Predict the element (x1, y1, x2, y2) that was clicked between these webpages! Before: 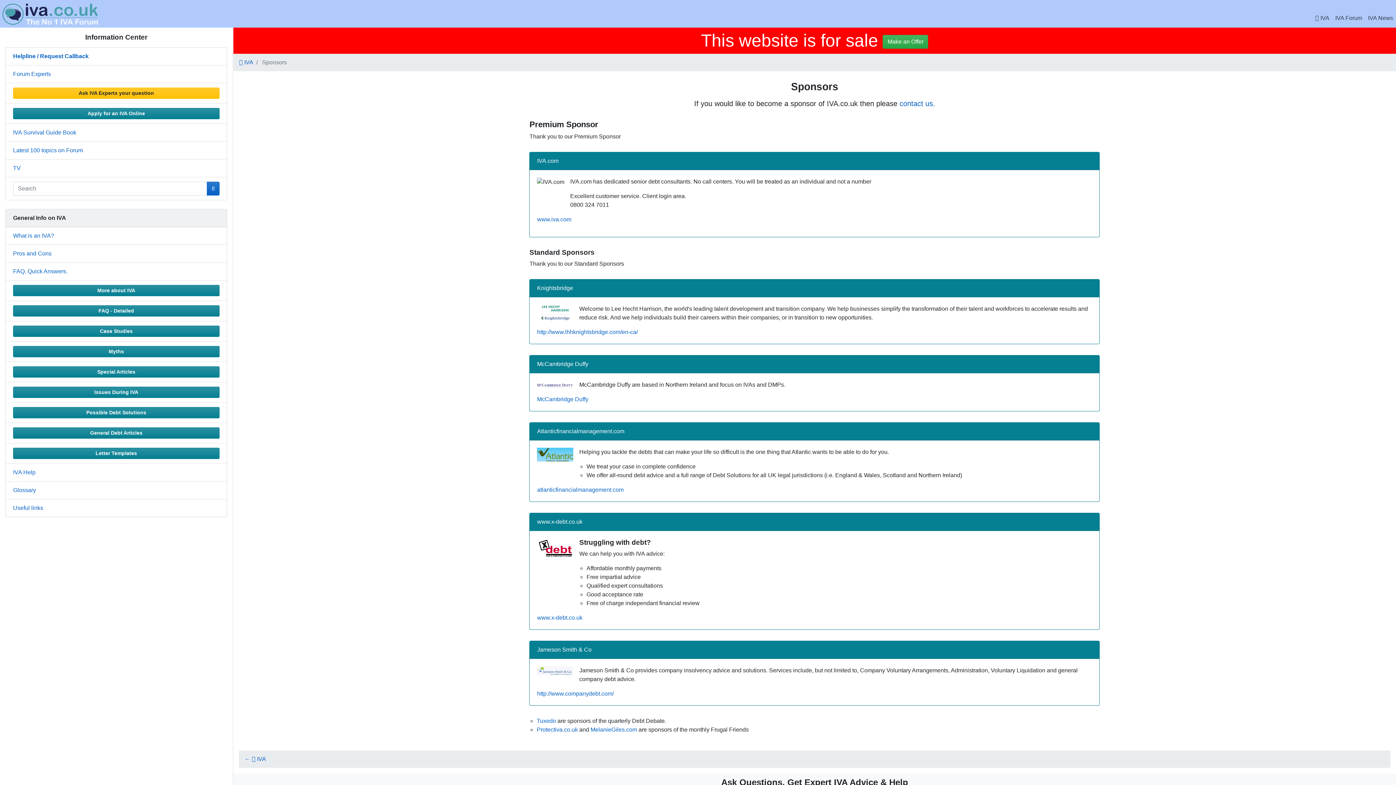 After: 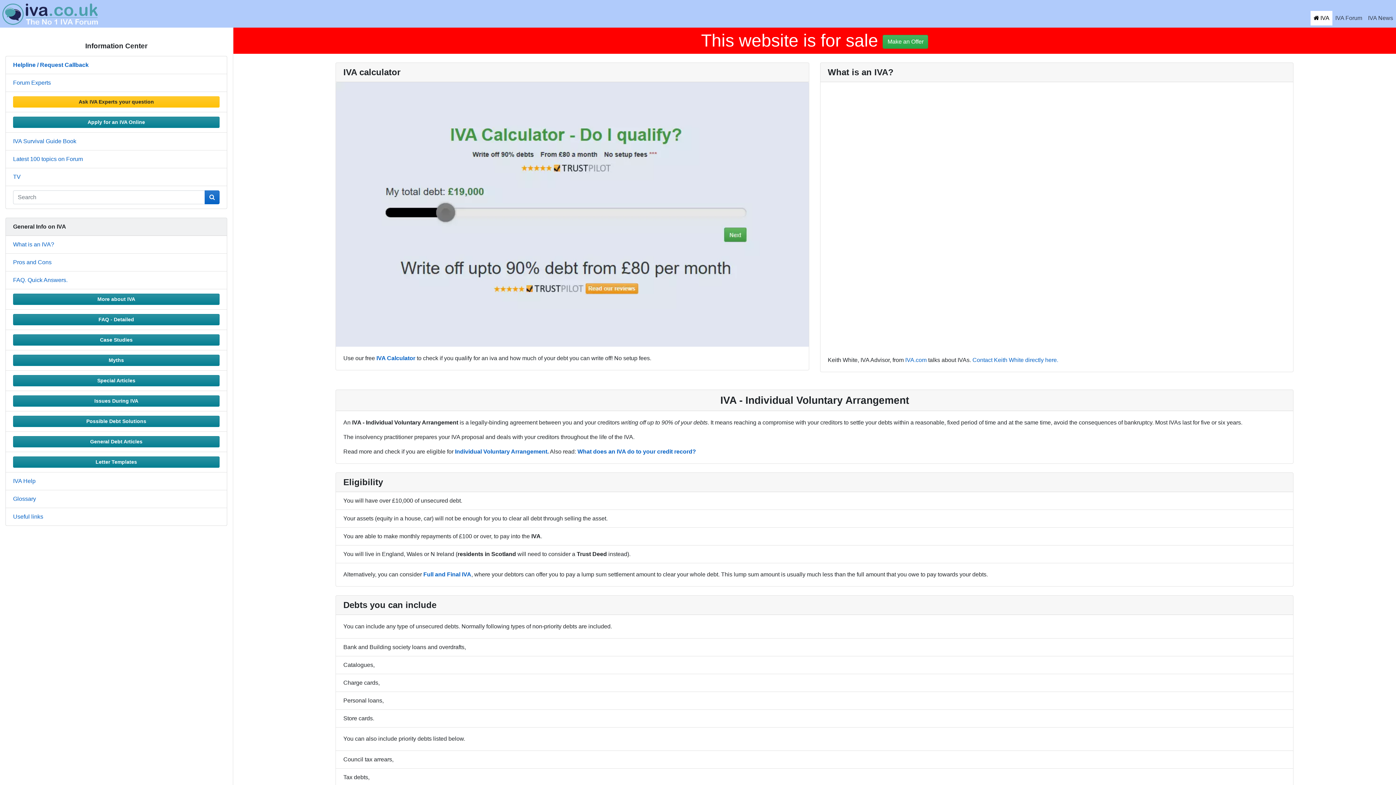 Action: label:  IVA bbox: (239, 59, 253, 65)